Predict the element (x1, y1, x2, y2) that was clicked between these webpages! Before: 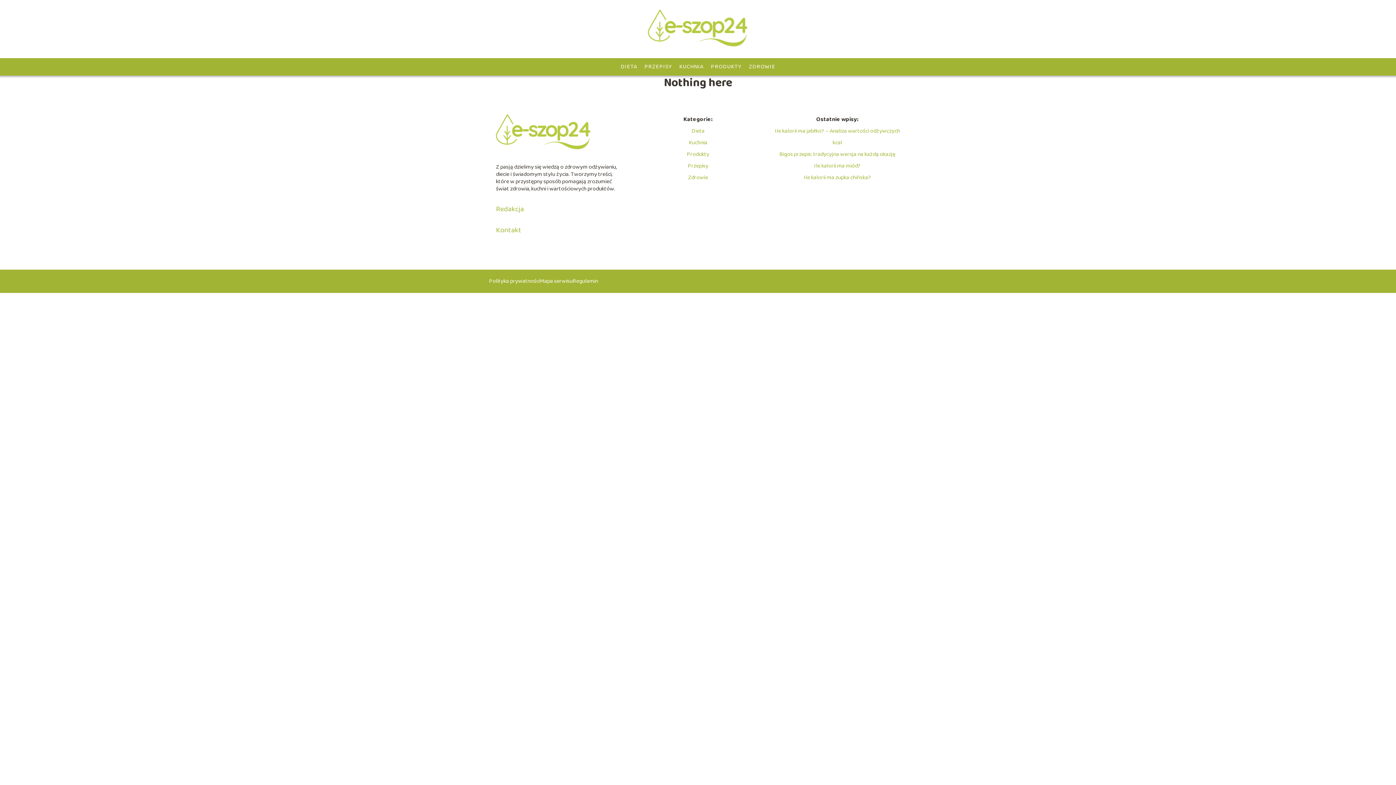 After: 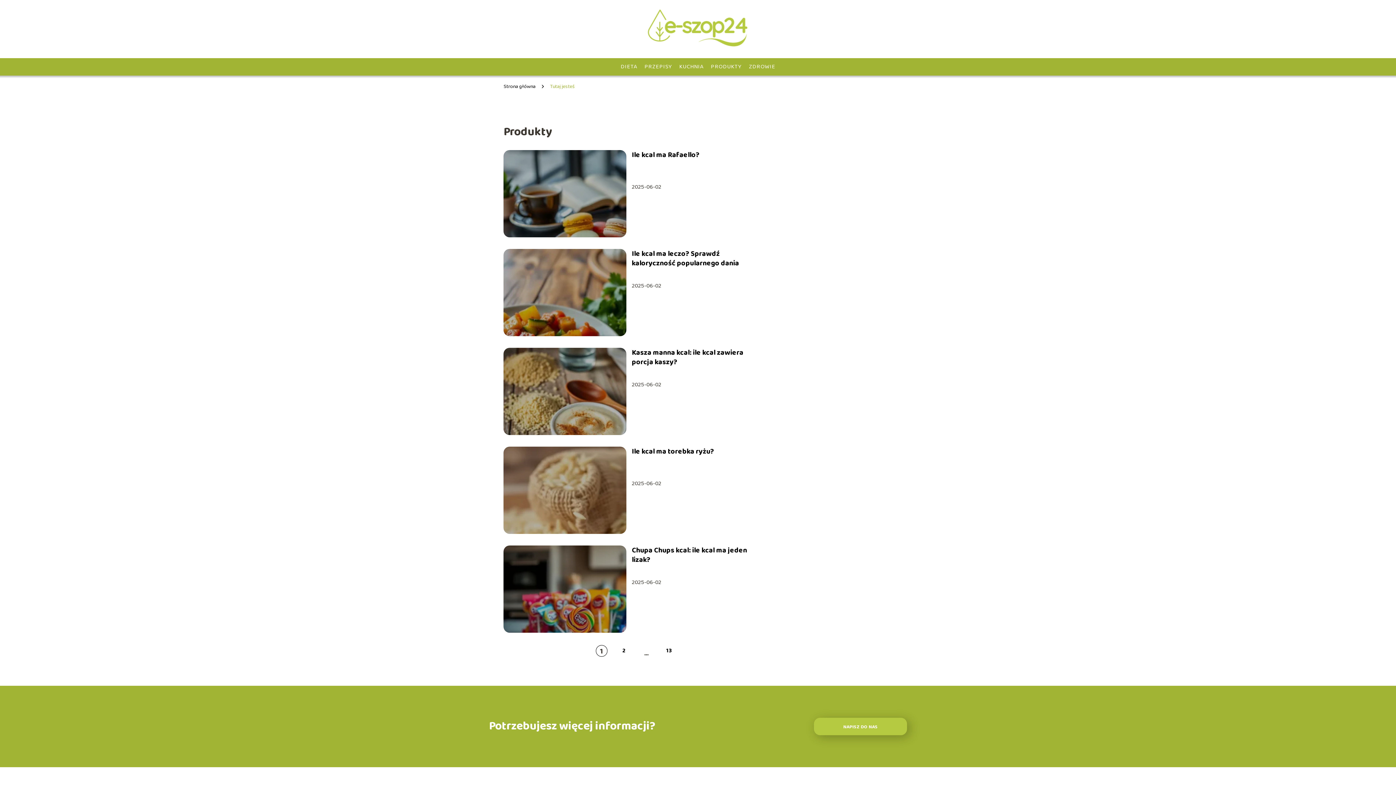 Action: label: PRODUKTY bbox: (711, 62, 741, 71)